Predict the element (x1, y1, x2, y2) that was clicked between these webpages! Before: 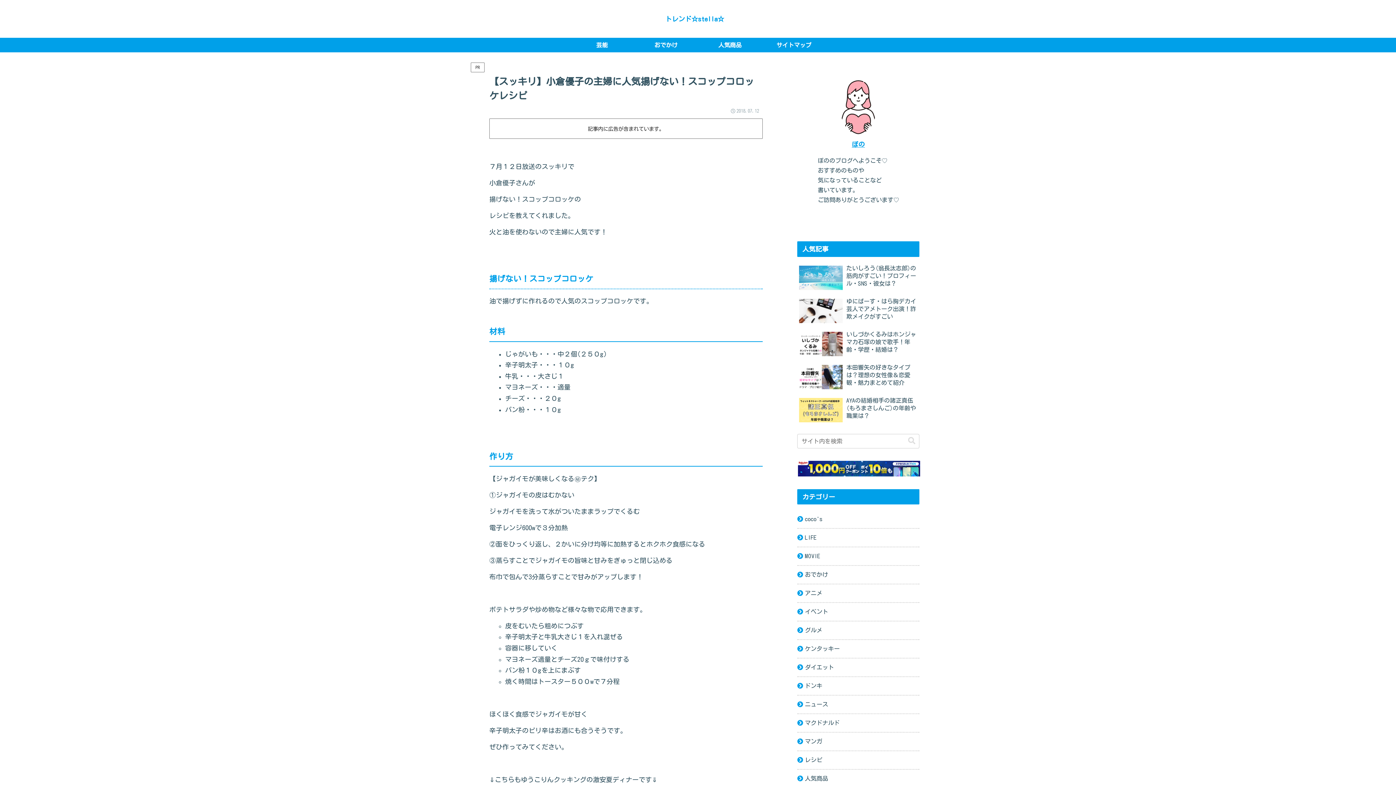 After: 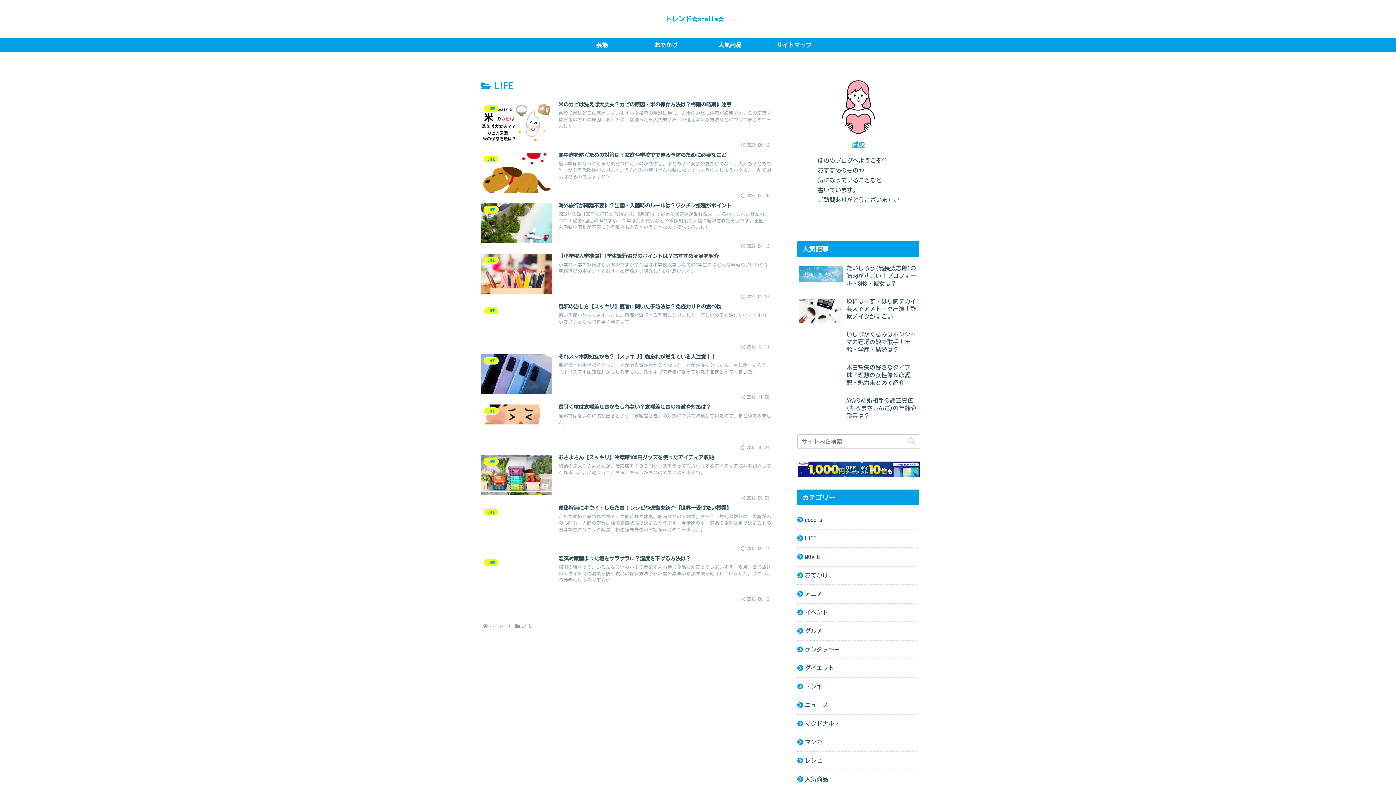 Action: bbox: (797, 529, 919, 547) label: LIFE